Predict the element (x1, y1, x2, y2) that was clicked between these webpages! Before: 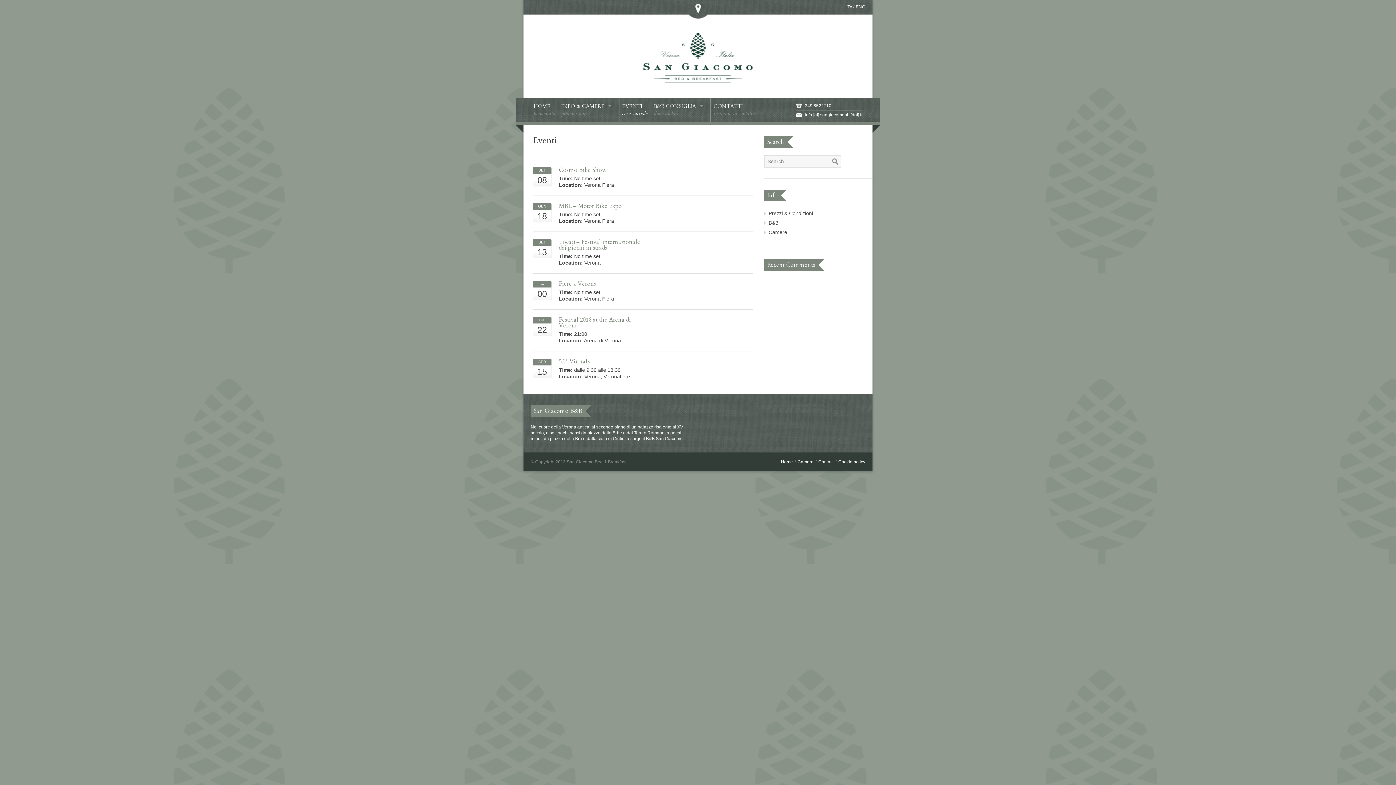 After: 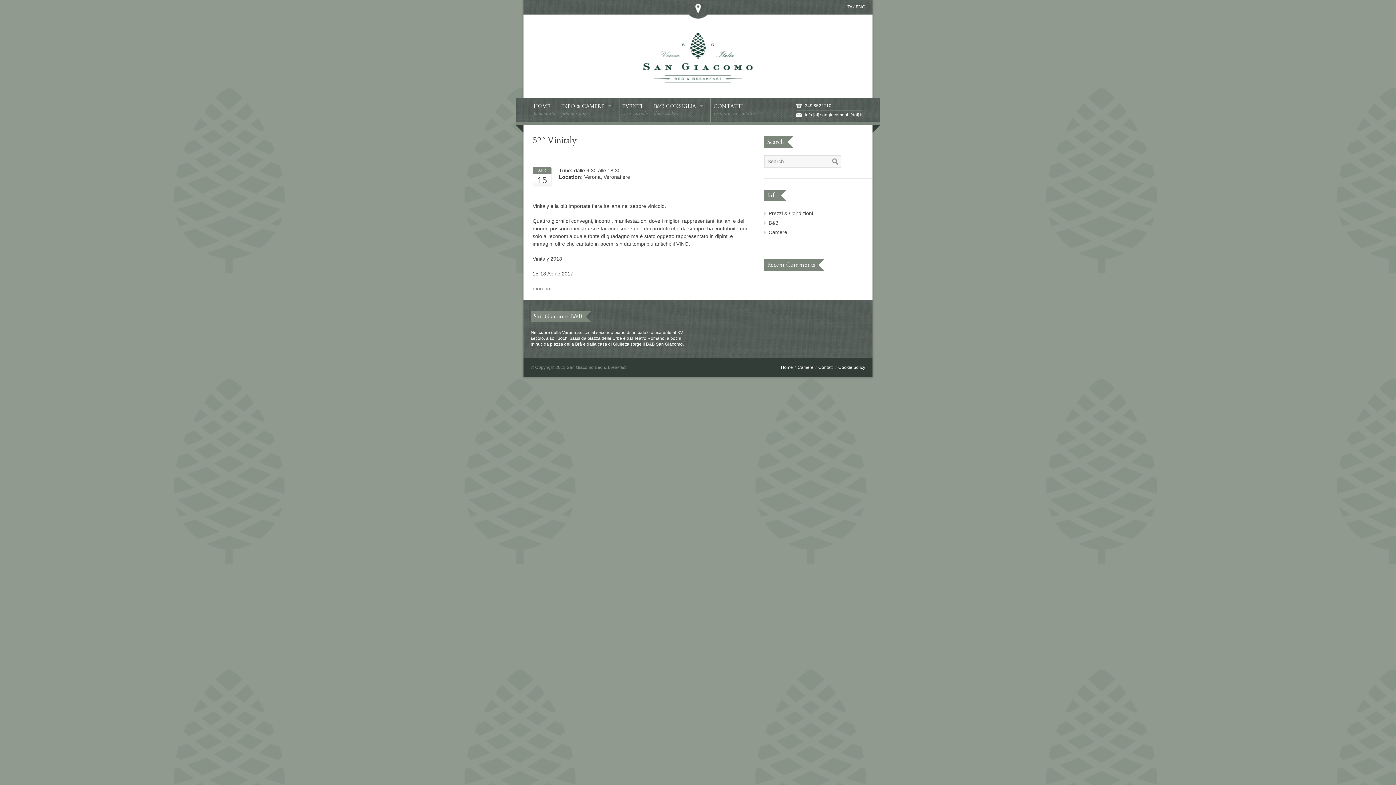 Action: label: 52° Vinitaly bbox: (559, 357, 591, 365)